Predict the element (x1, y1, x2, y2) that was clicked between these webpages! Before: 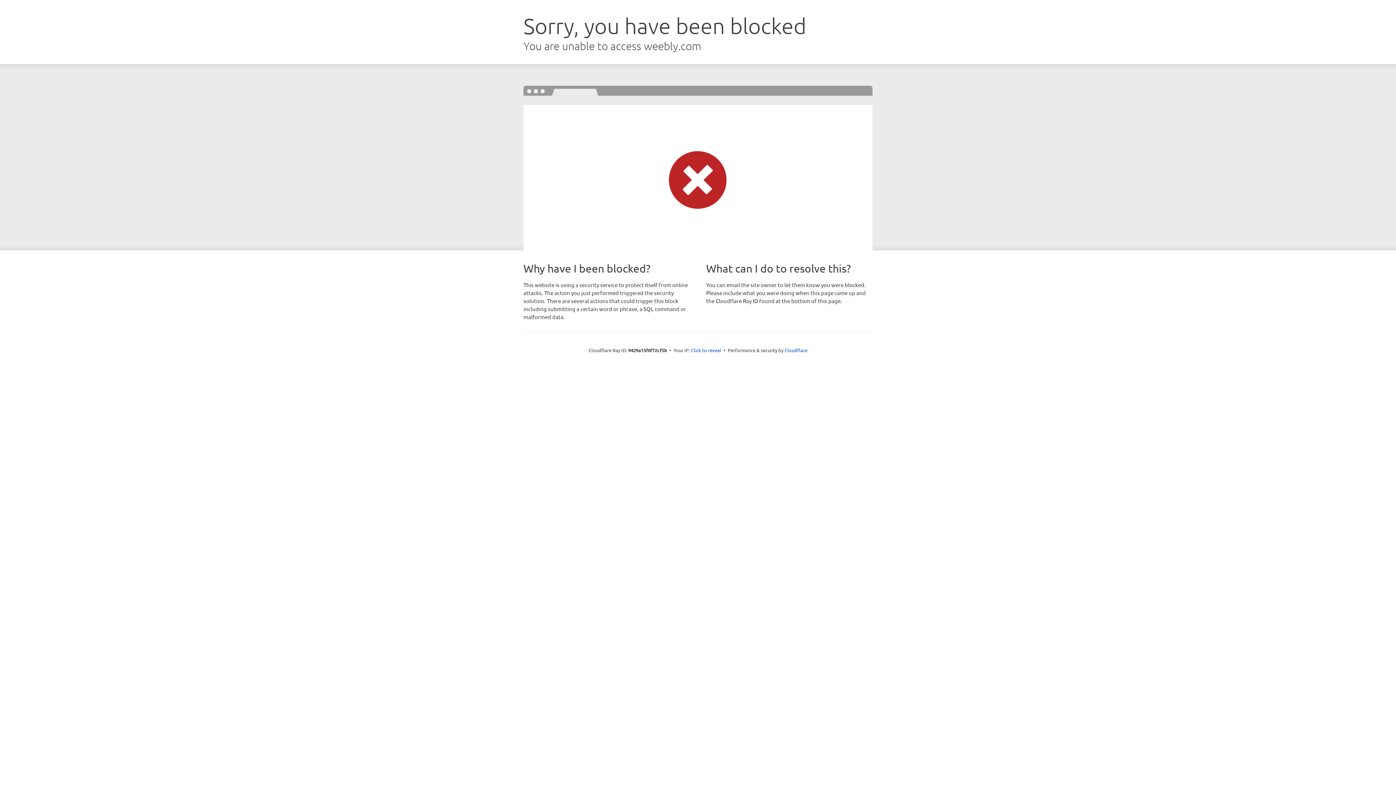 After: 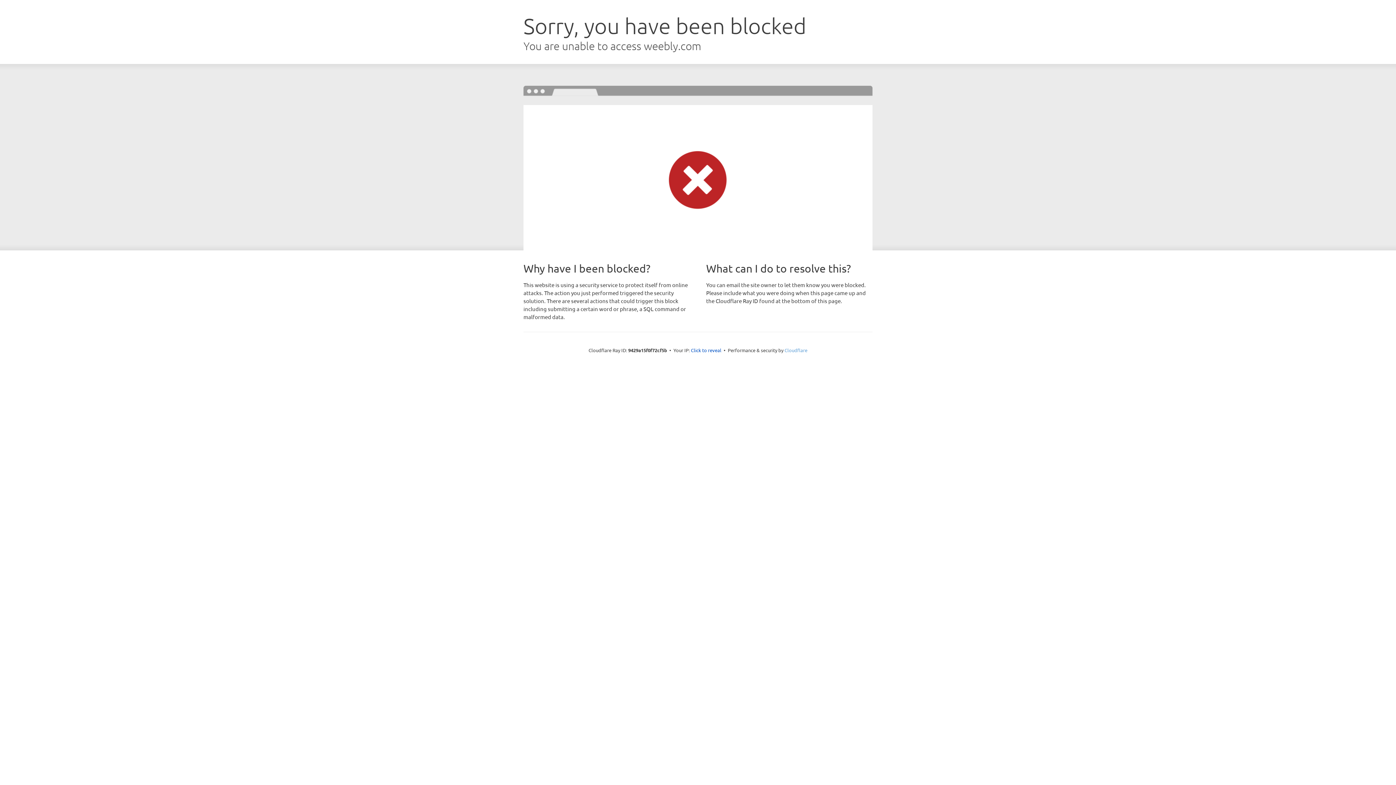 Action: bbox: (784, 347, 807, 353) label: Cloudflare